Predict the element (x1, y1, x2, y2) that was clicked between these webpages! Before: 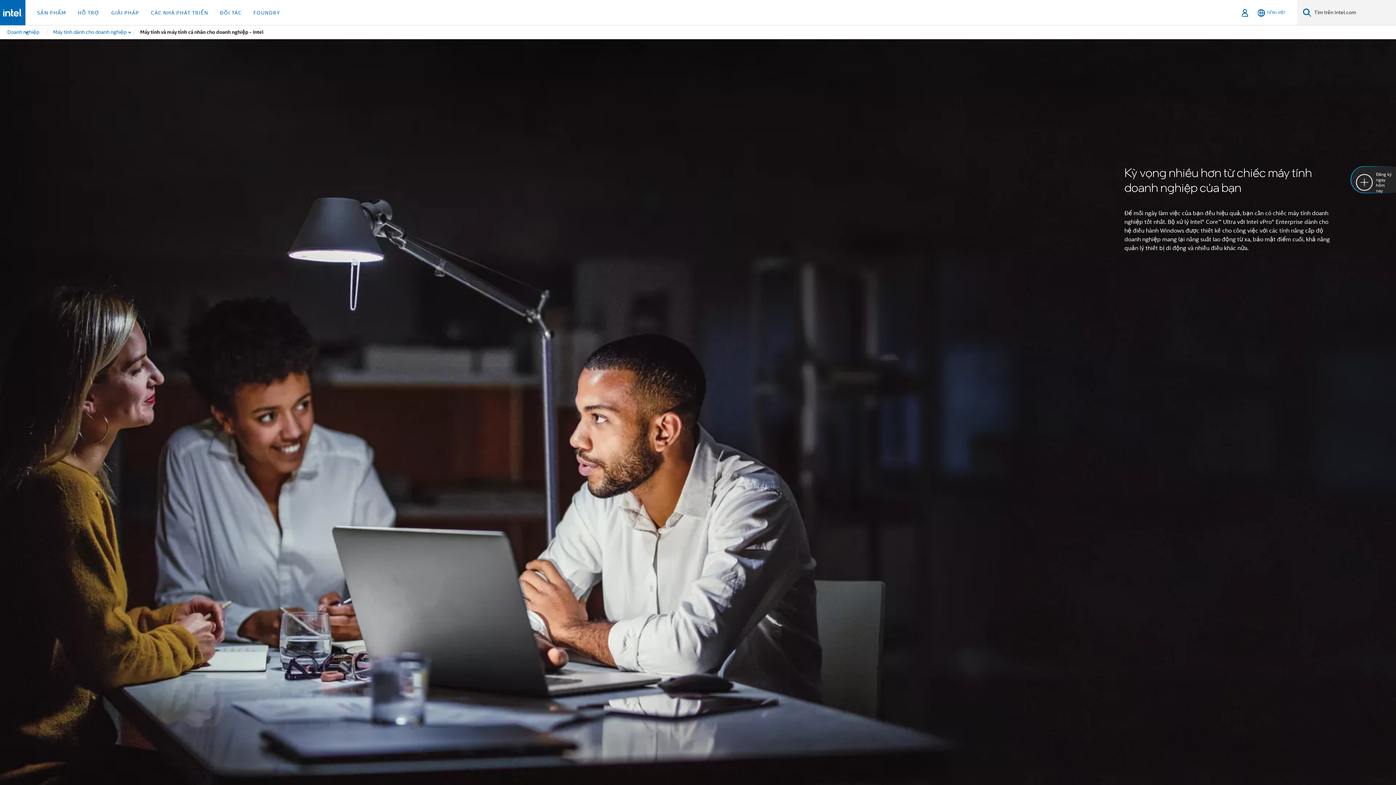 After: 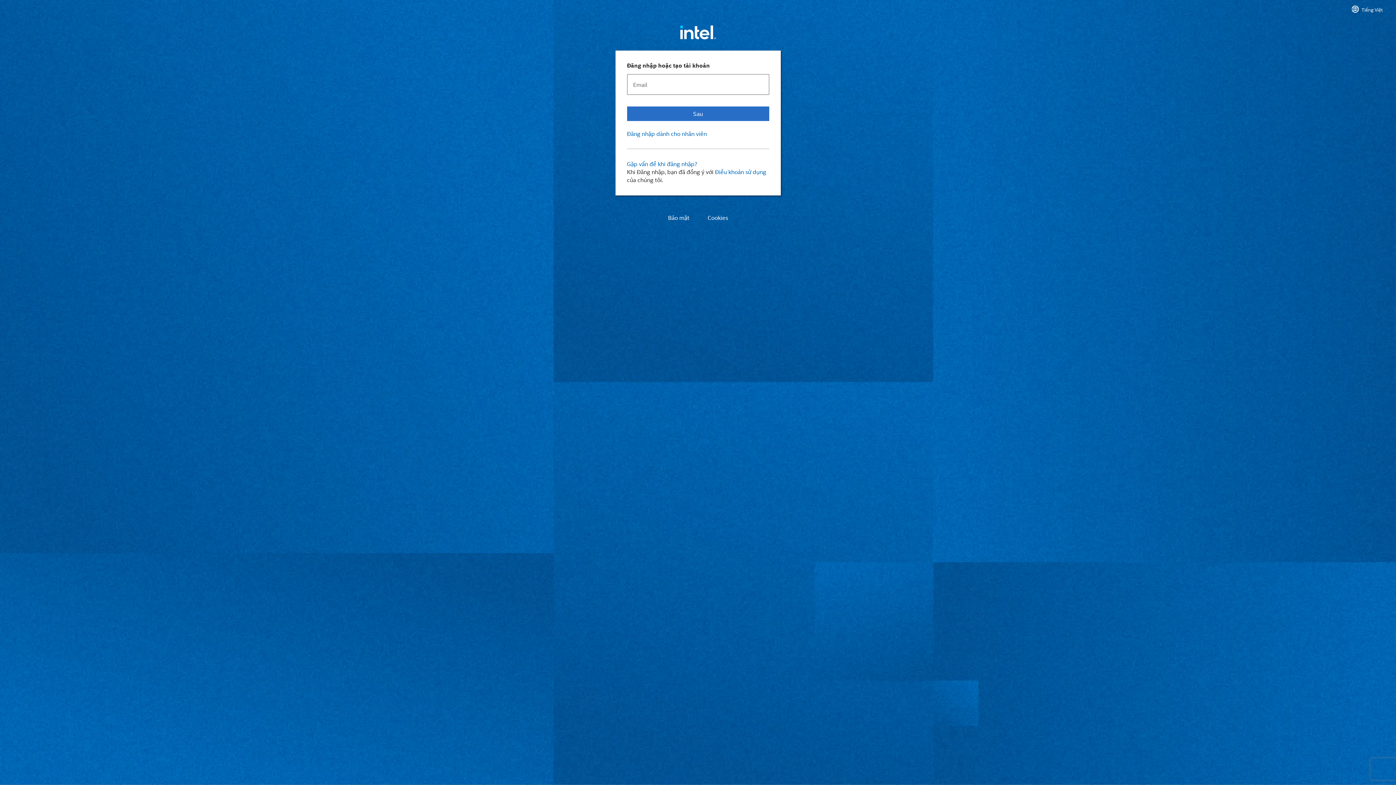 Action: bbox: (1239, 0, 1250, 25) label: Đăng nhập